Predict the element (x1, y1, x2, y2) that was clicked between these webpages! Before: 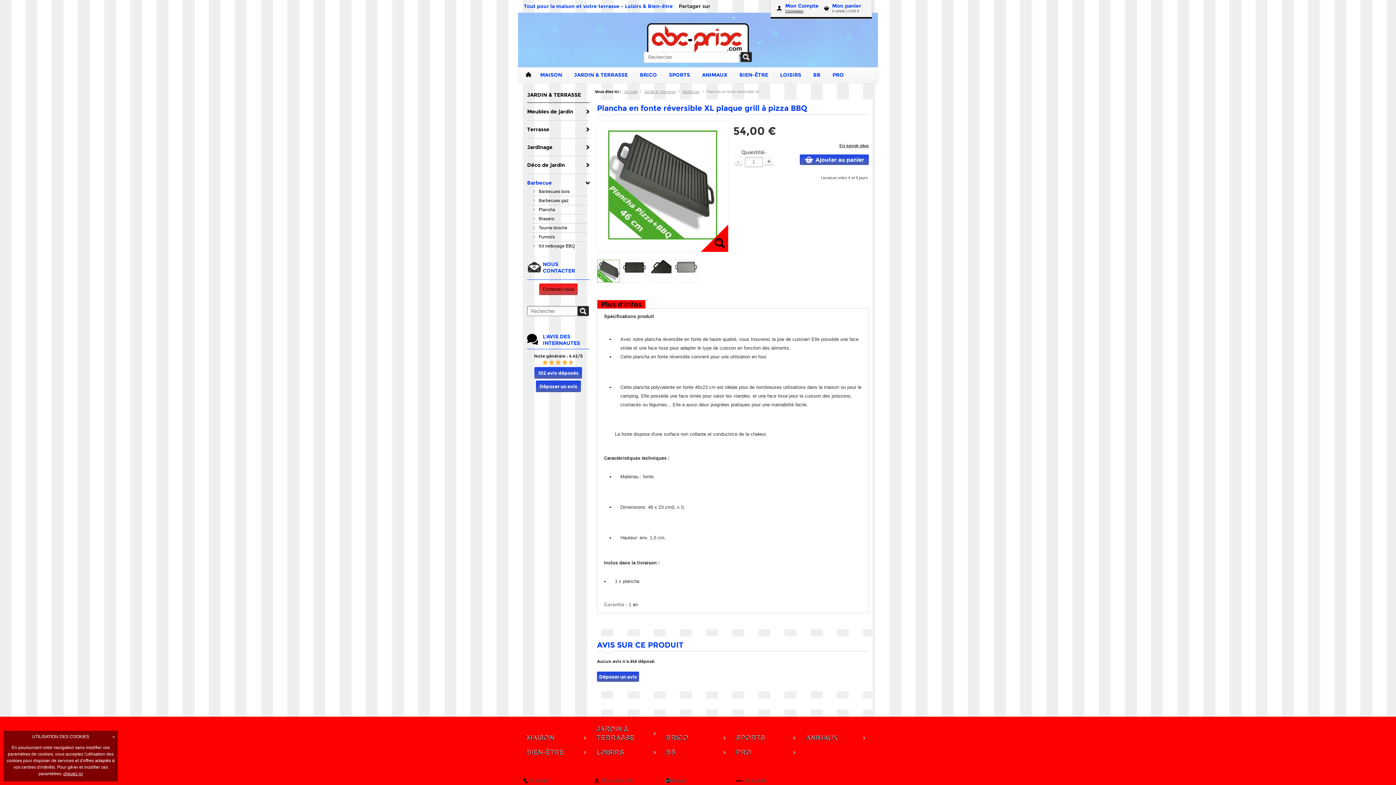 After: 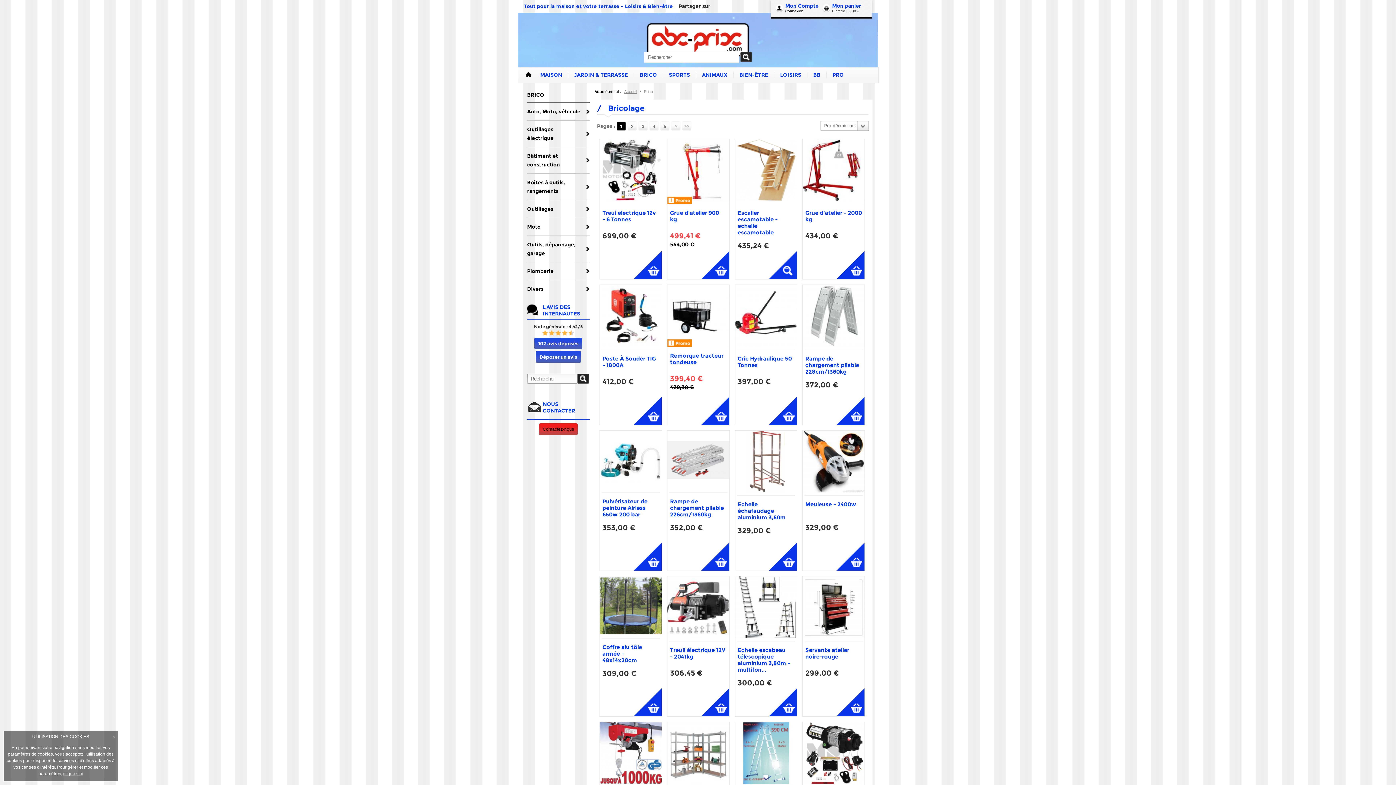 Action: bbox: (666, 731, 726, 745) label: BRICO